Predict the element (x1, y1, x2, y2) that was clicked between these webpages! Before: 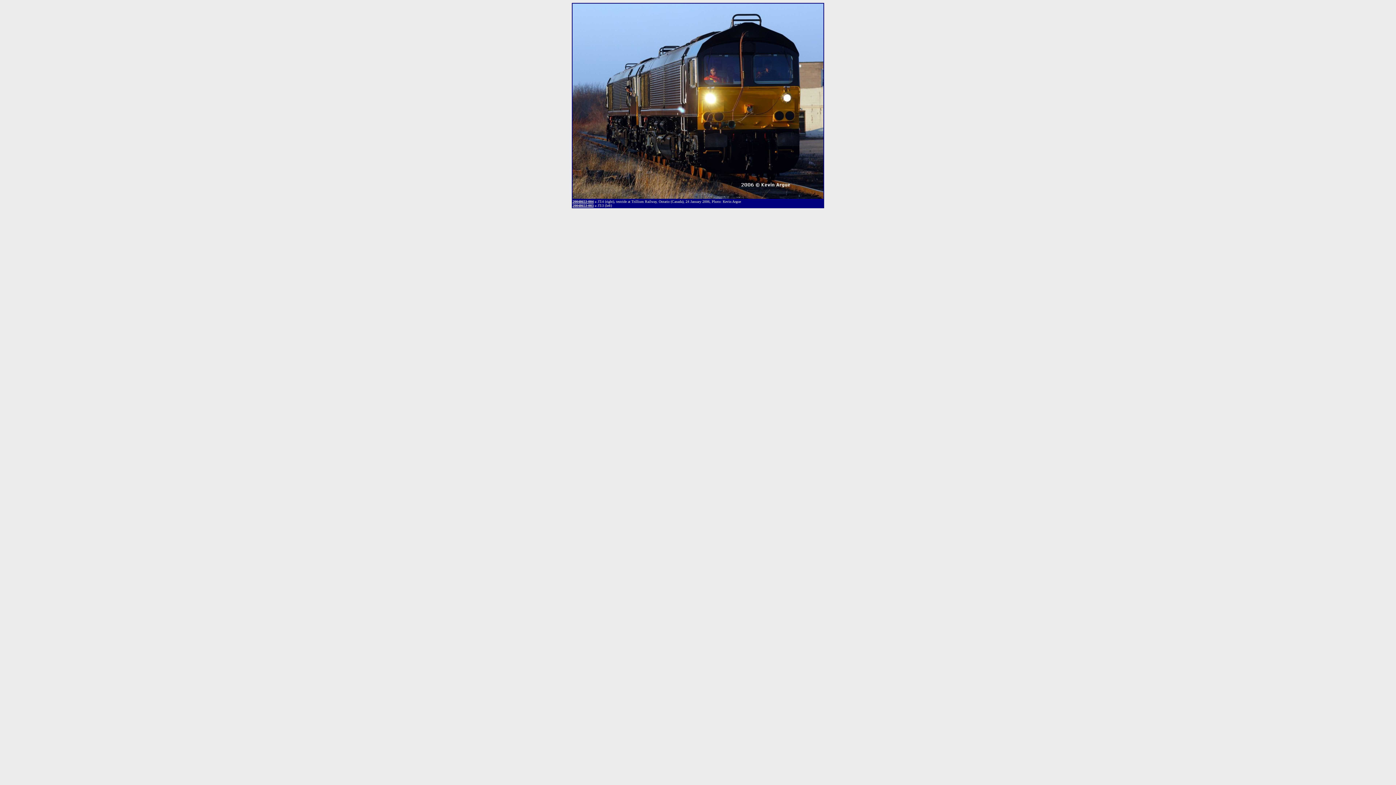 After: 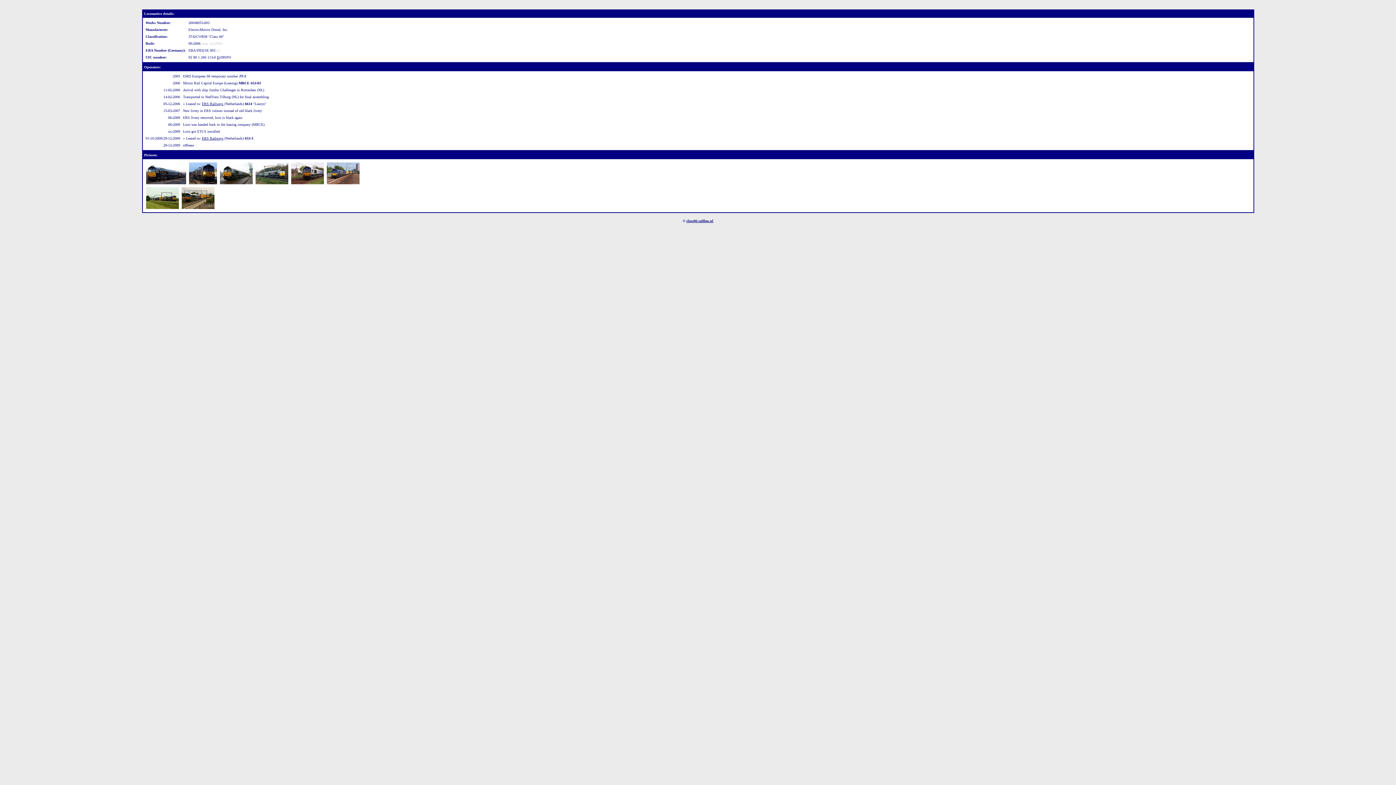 Action: label: 20048653-003 bbox: (572, 201, 593, 208)